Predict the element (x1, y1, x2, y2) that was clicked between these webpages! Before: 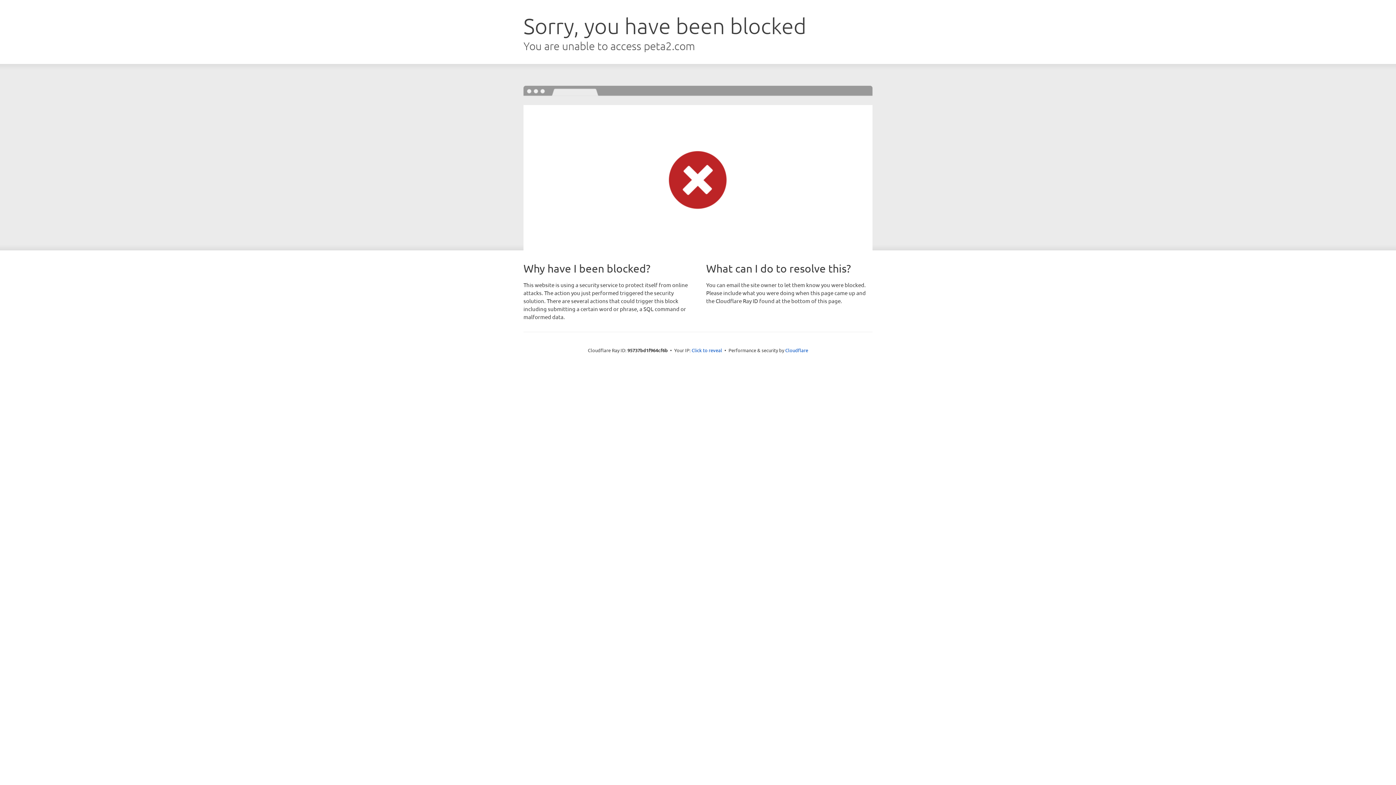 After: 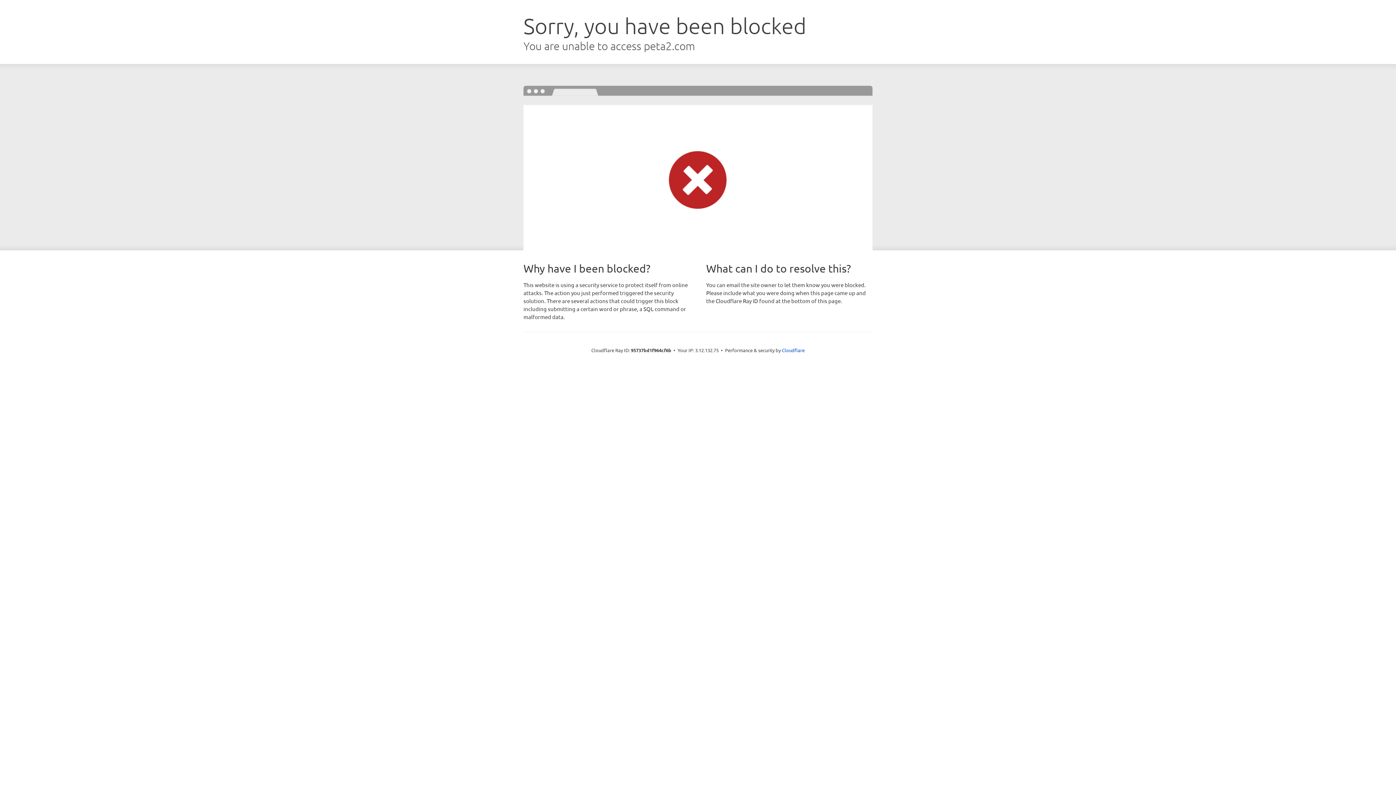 Action: bbox: (691, 346, 722, 353) label: Click to reveal